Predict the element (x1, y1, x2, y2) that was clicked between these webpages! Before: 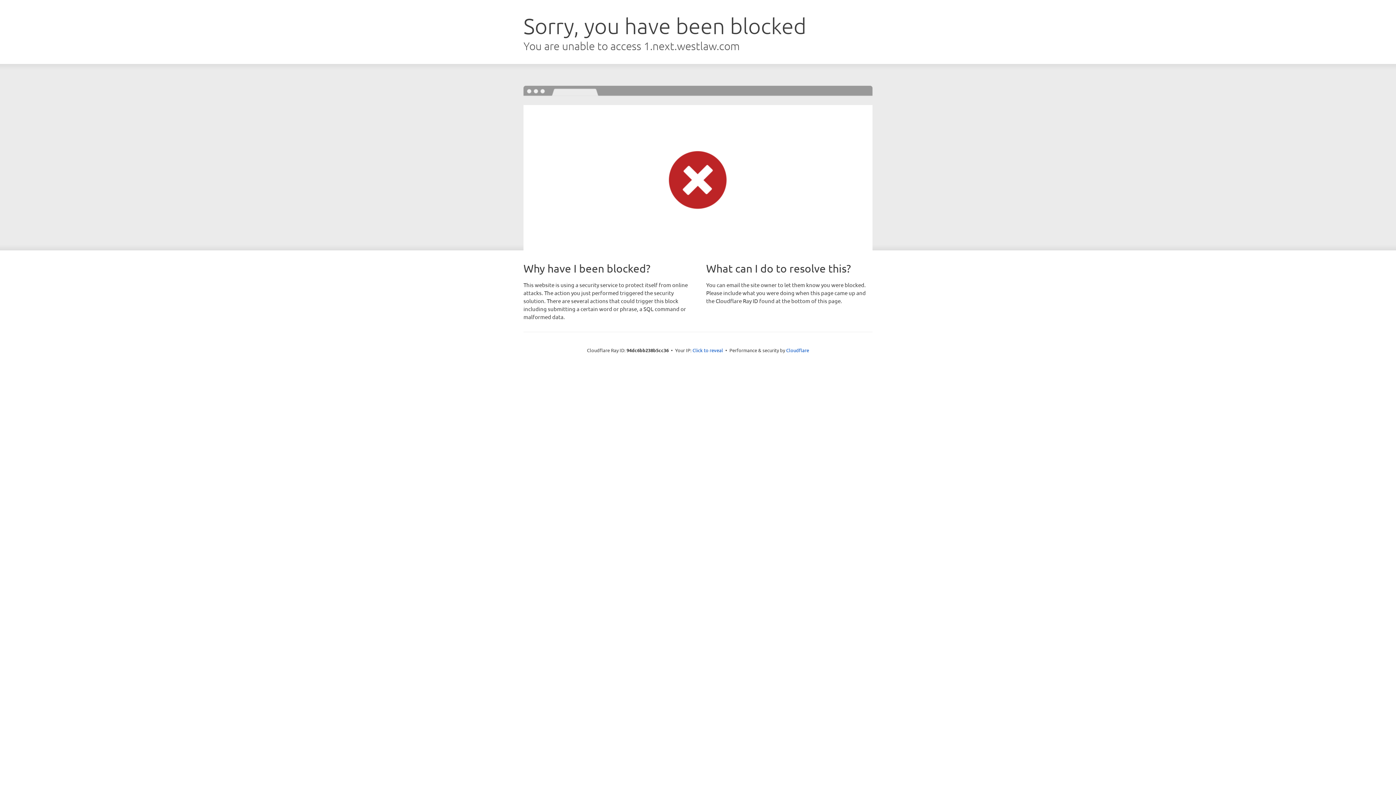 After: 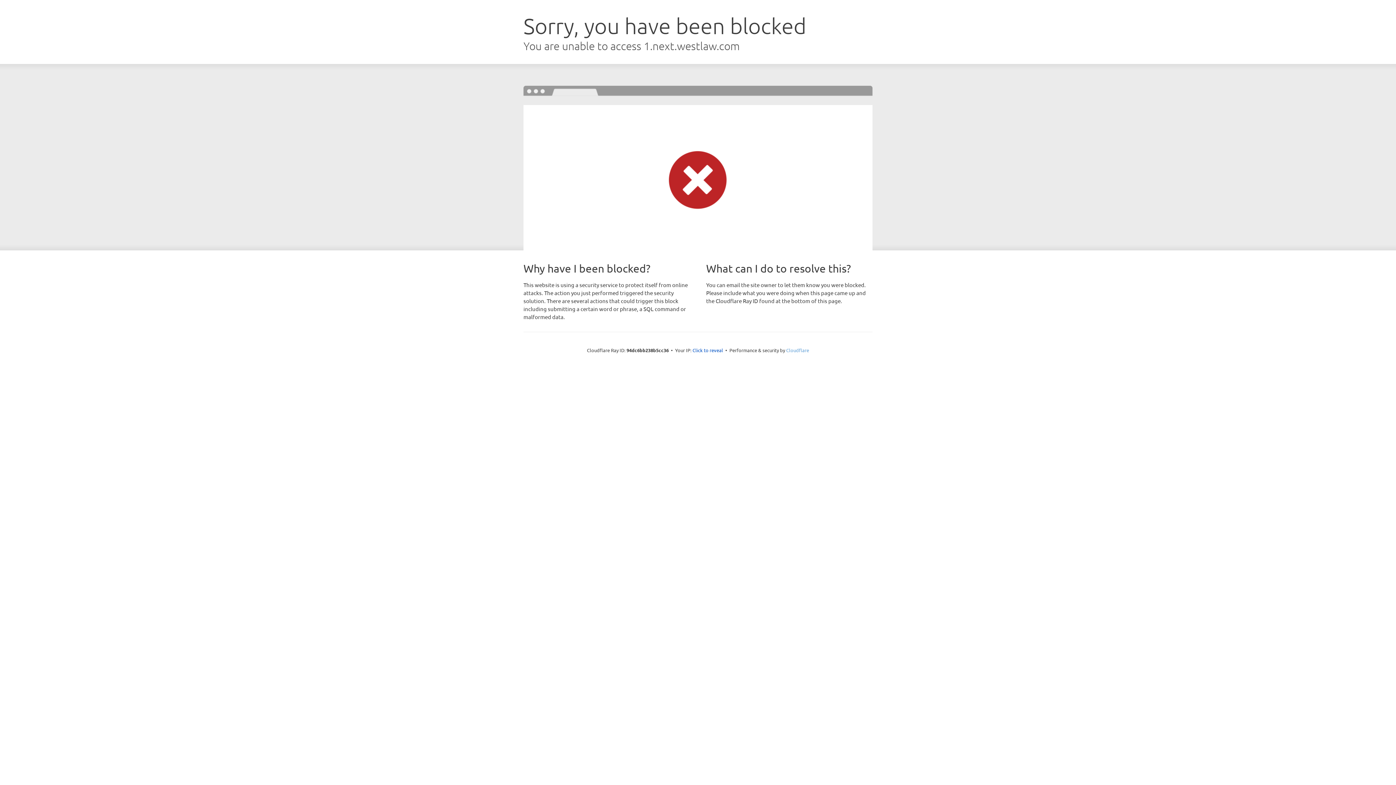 Action: label: Cloudflare bbox: (786, 347, 809, 353)